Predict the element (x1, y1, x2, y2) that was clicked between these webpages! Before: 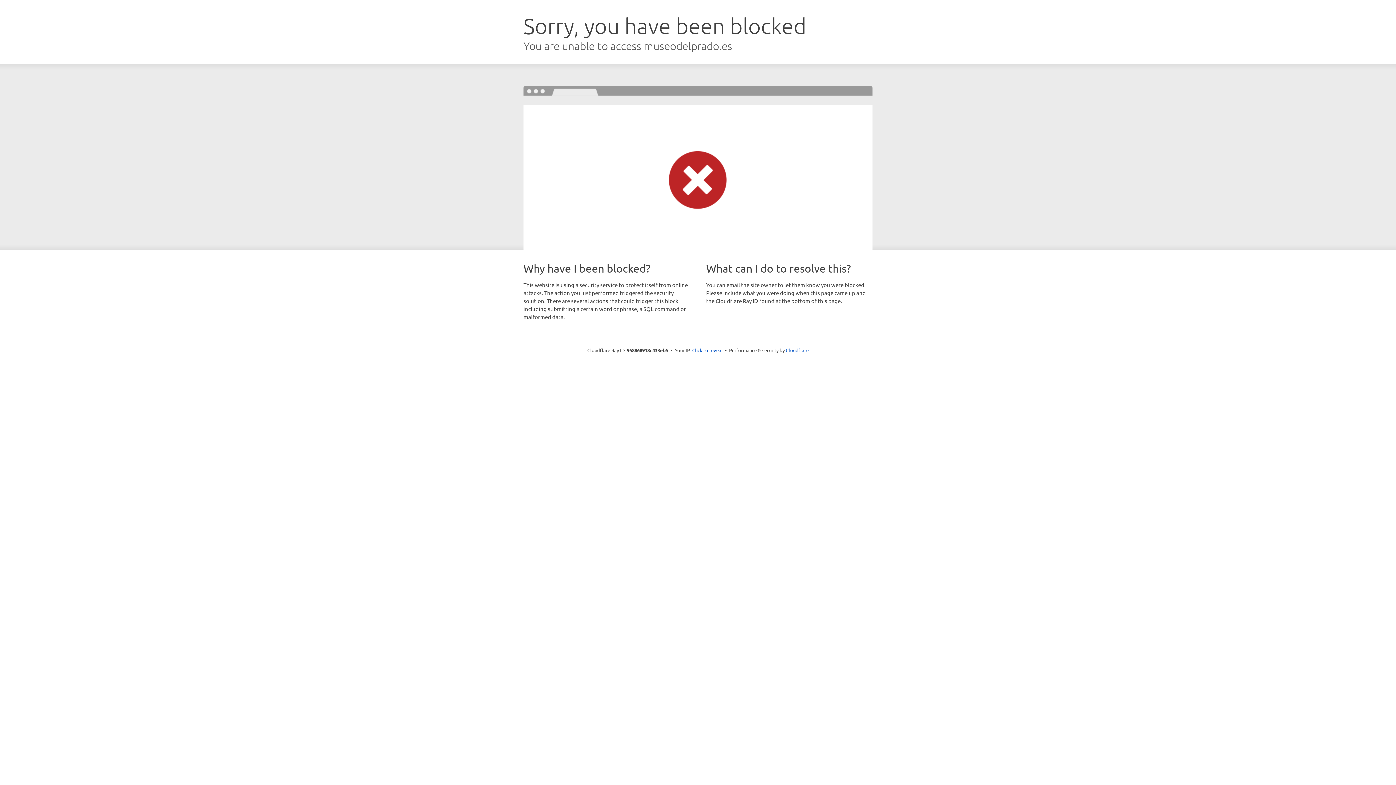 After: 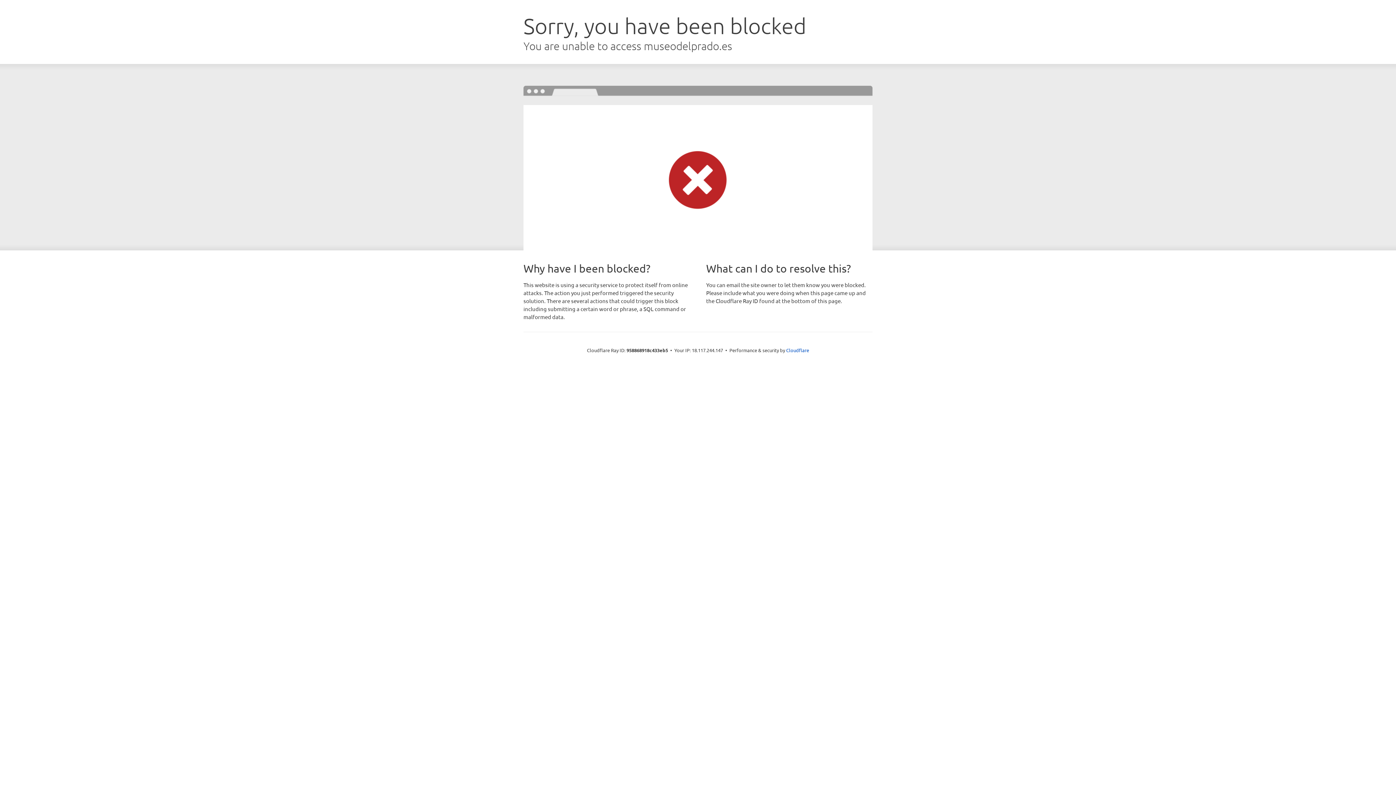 Action: bbox: (692, 346, 722, 353) label: Click to reveal